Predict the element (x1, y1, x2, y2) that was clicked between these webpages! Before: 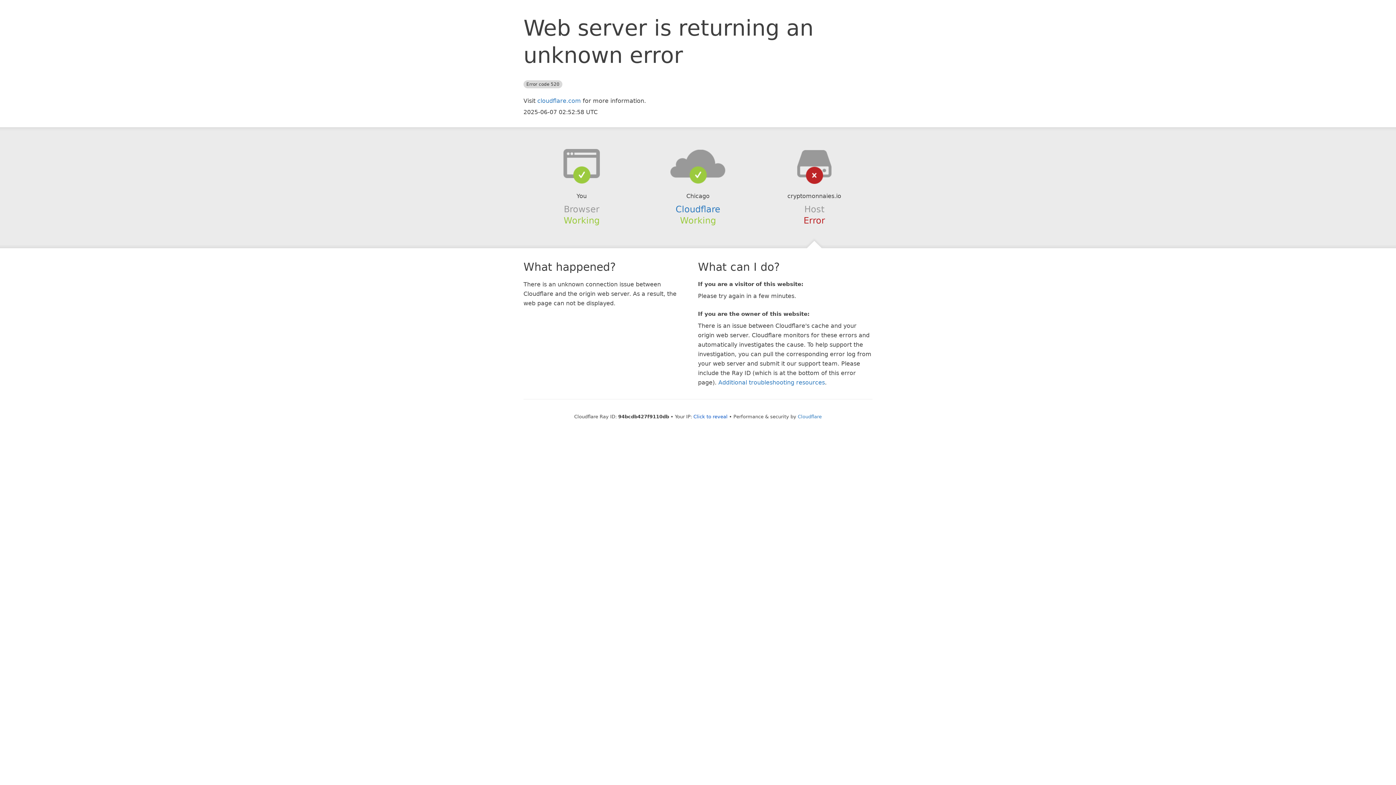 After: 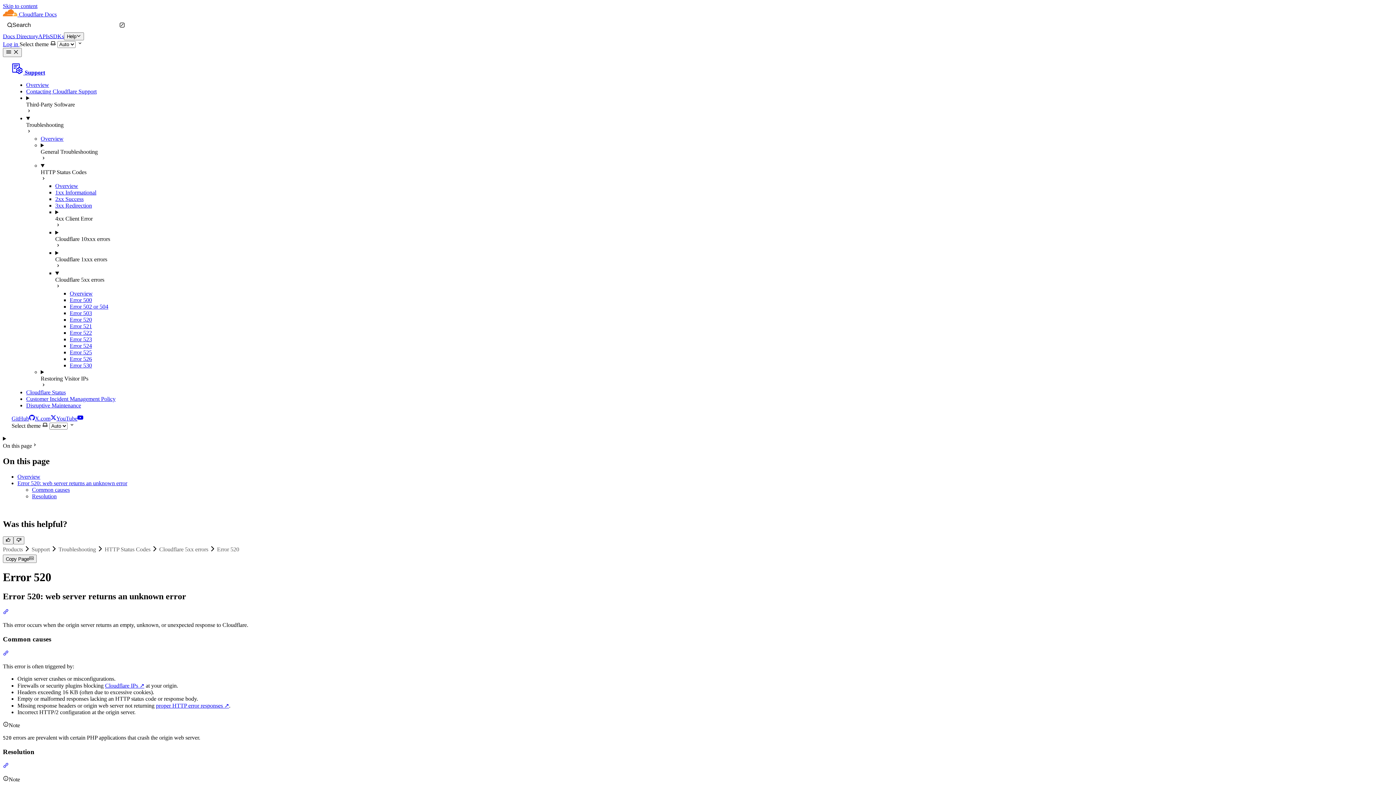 Action: label: Additional troubleshooting resources bbox: (718, 379, 825, 386)